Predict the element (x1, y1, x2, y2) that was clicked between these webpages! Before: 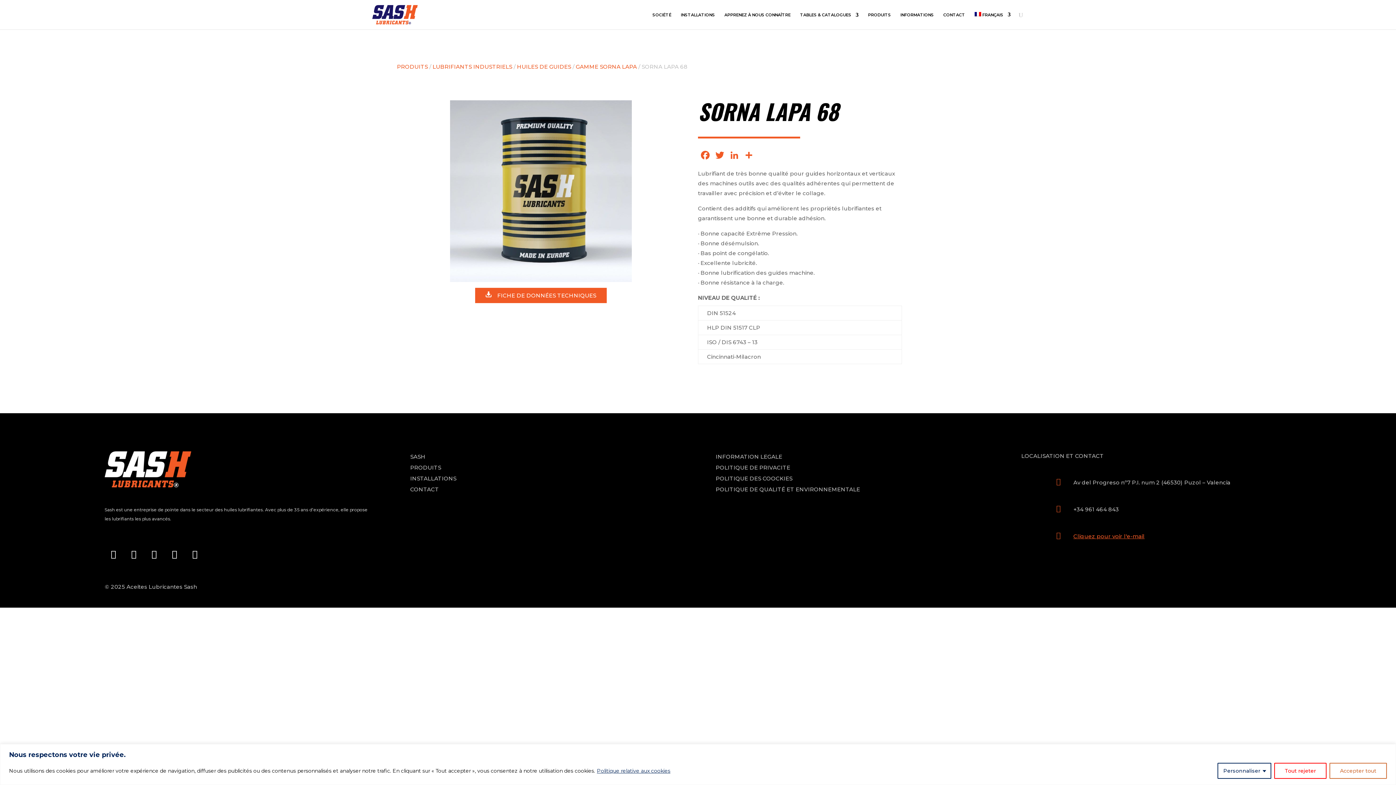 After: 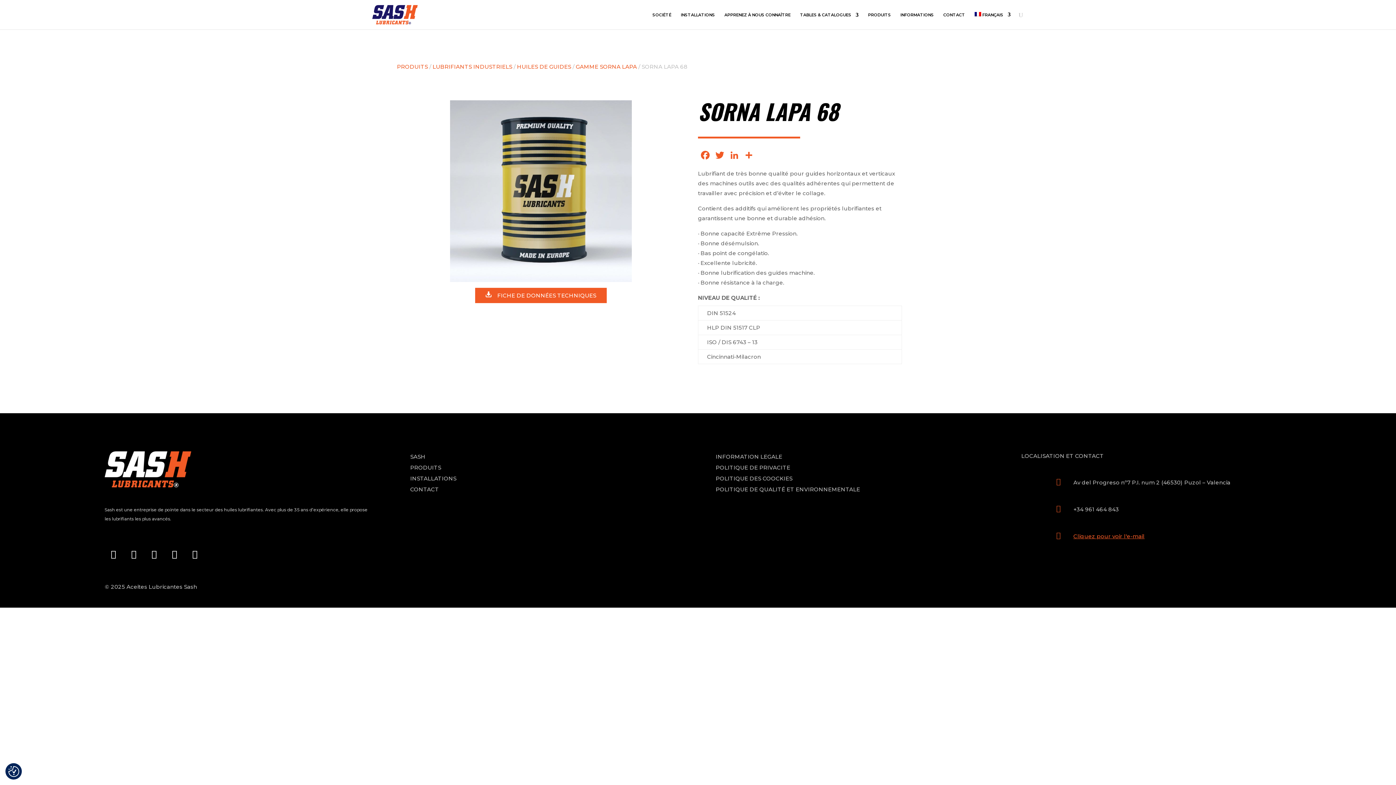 Action: label: Accepter tout bbox: (1329, 763, 1387, 779)